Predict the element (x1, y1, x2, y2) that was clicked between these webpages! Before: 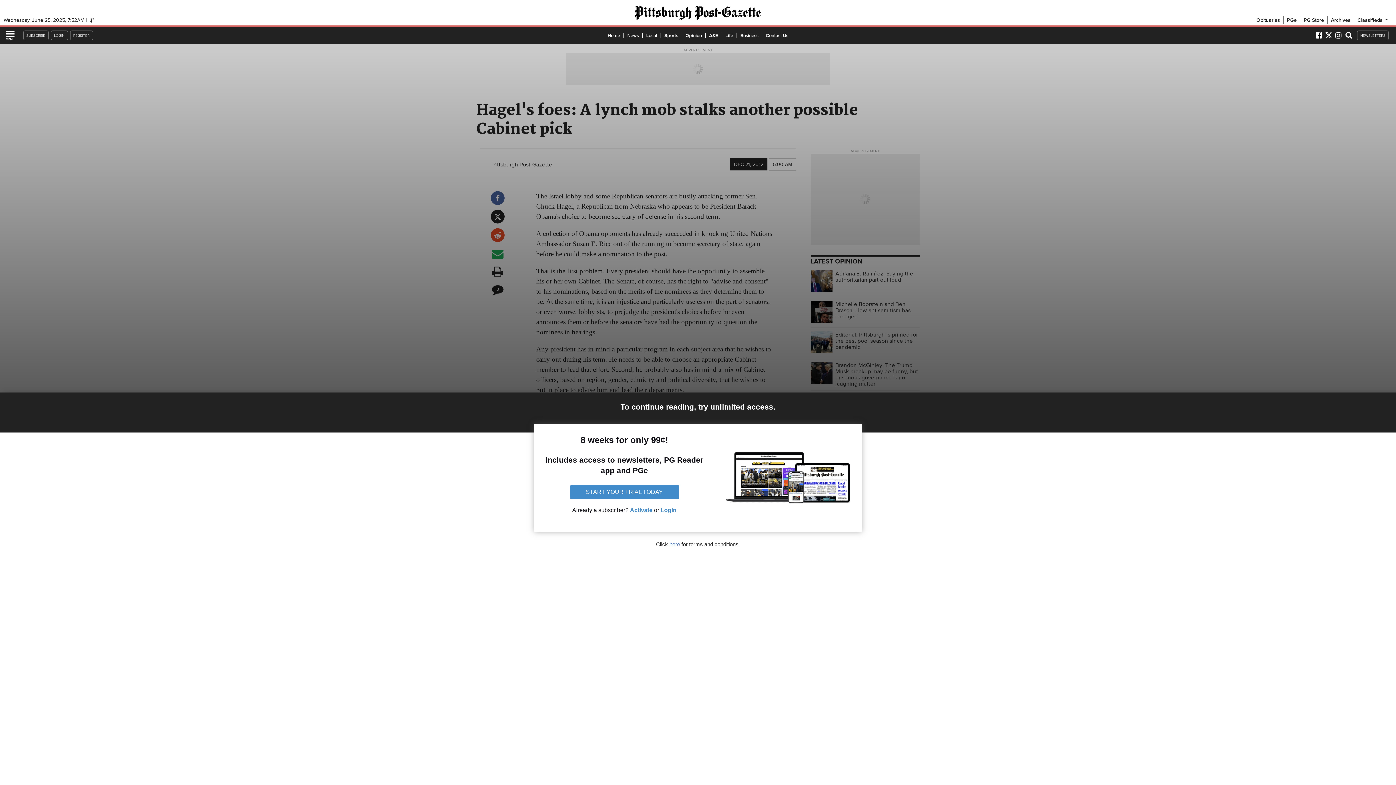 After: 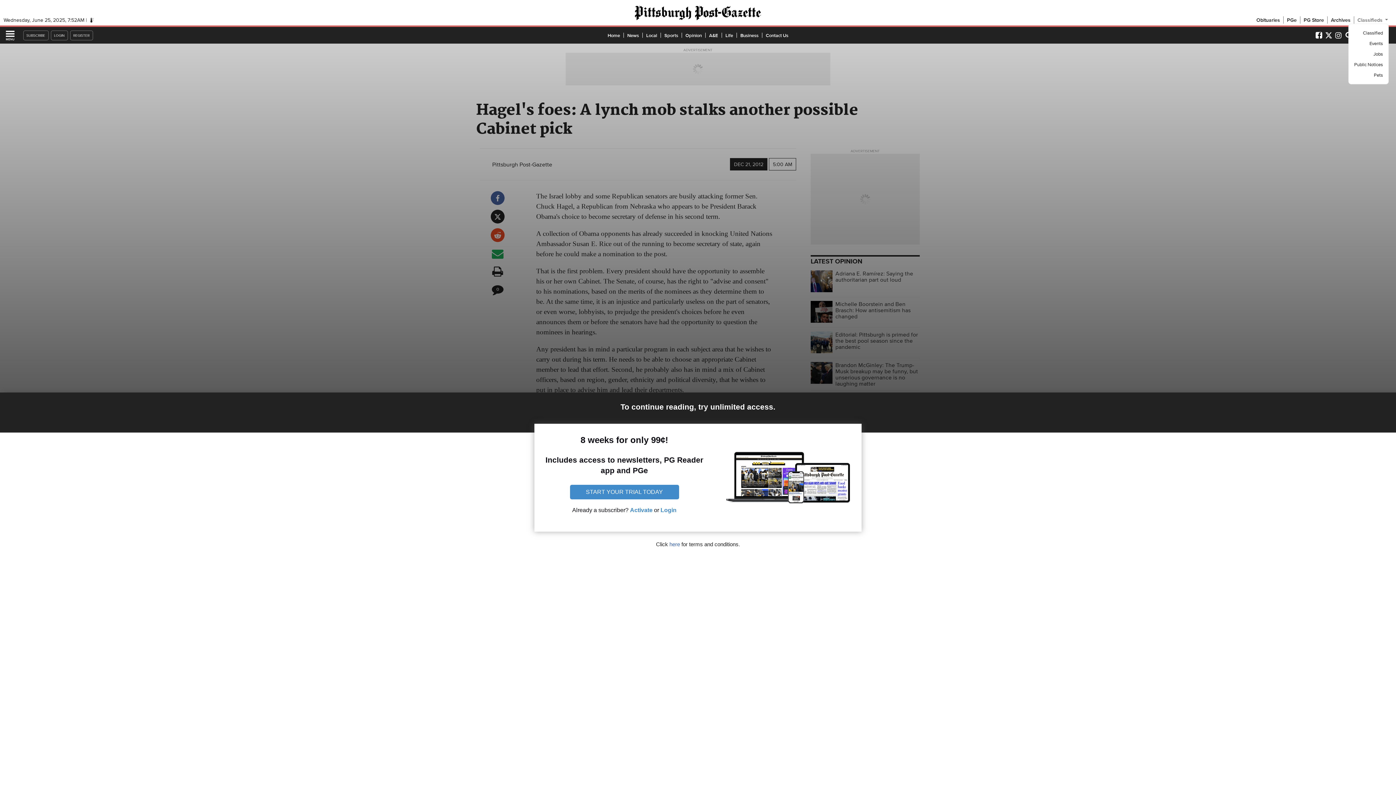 Action: bbox: (1354, 16, 1392, 23) label: Classifieds 